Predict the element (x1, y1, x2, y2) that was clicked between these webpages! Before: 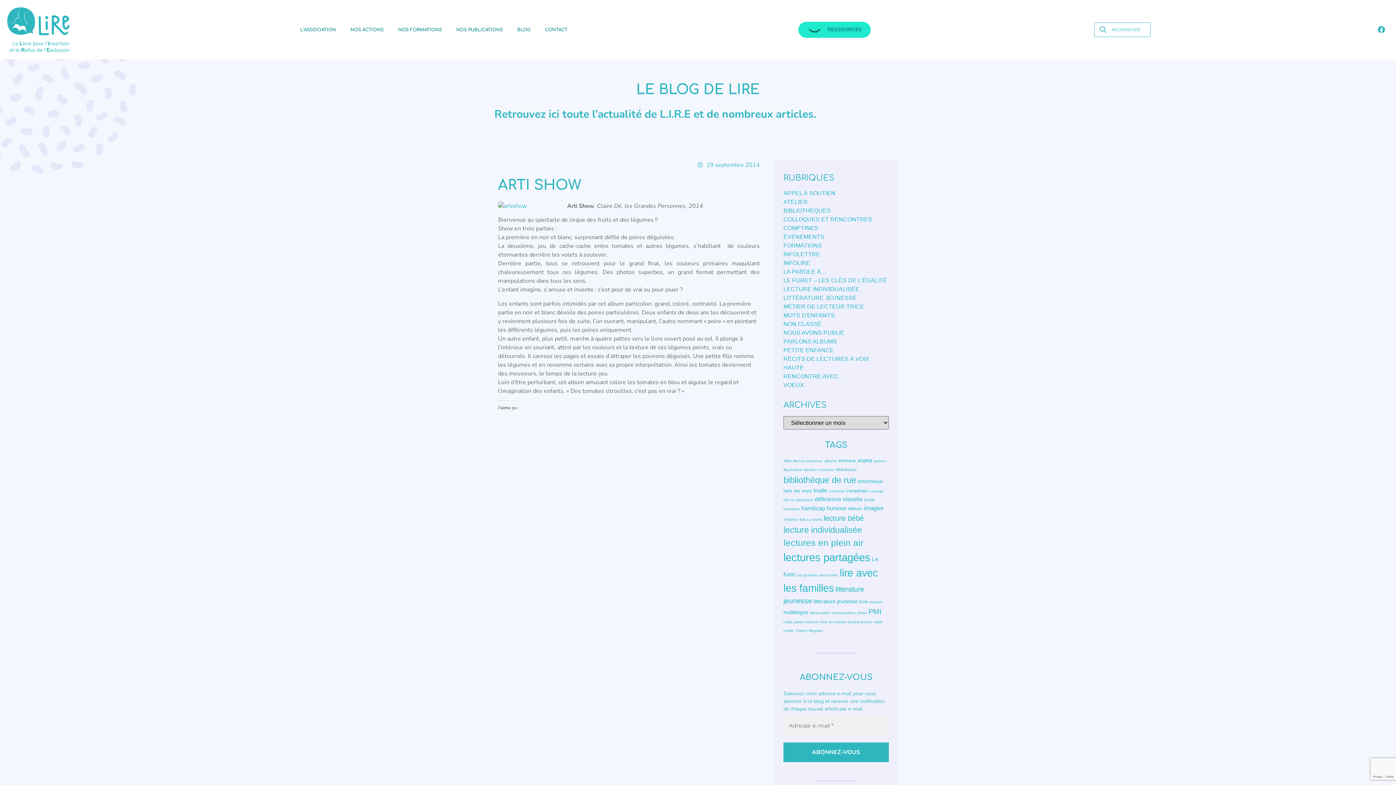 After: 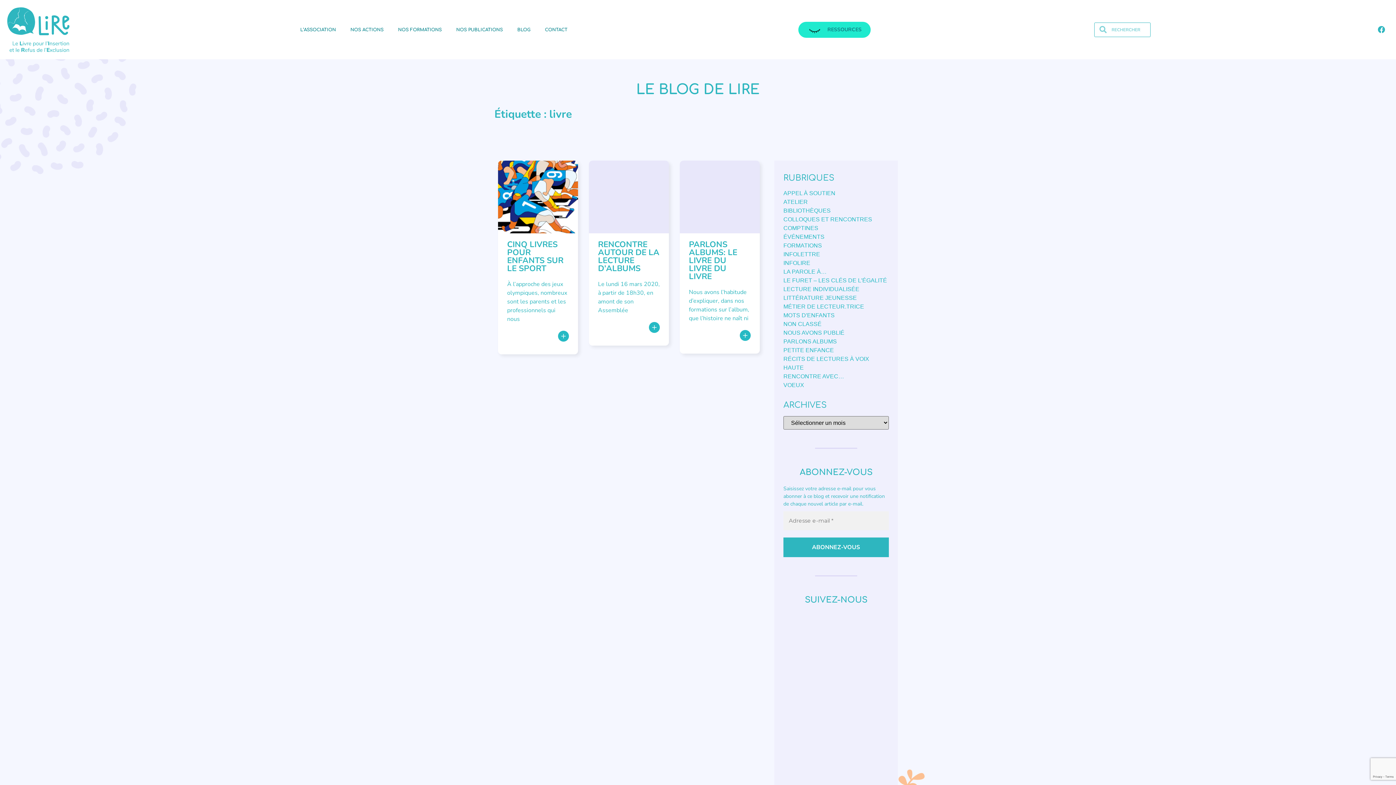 Action: bbox: (859, 599, 867, 604) label: livre (3 éléments)